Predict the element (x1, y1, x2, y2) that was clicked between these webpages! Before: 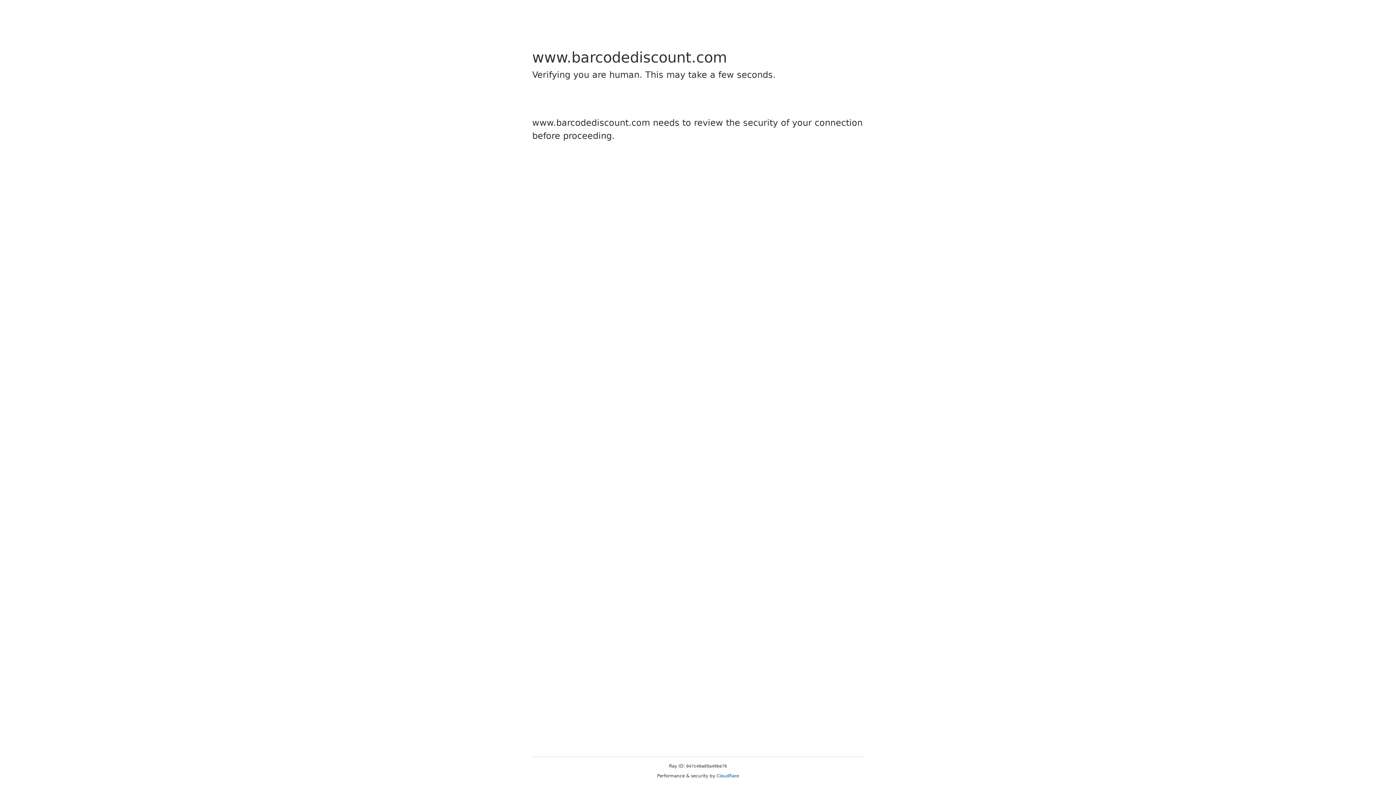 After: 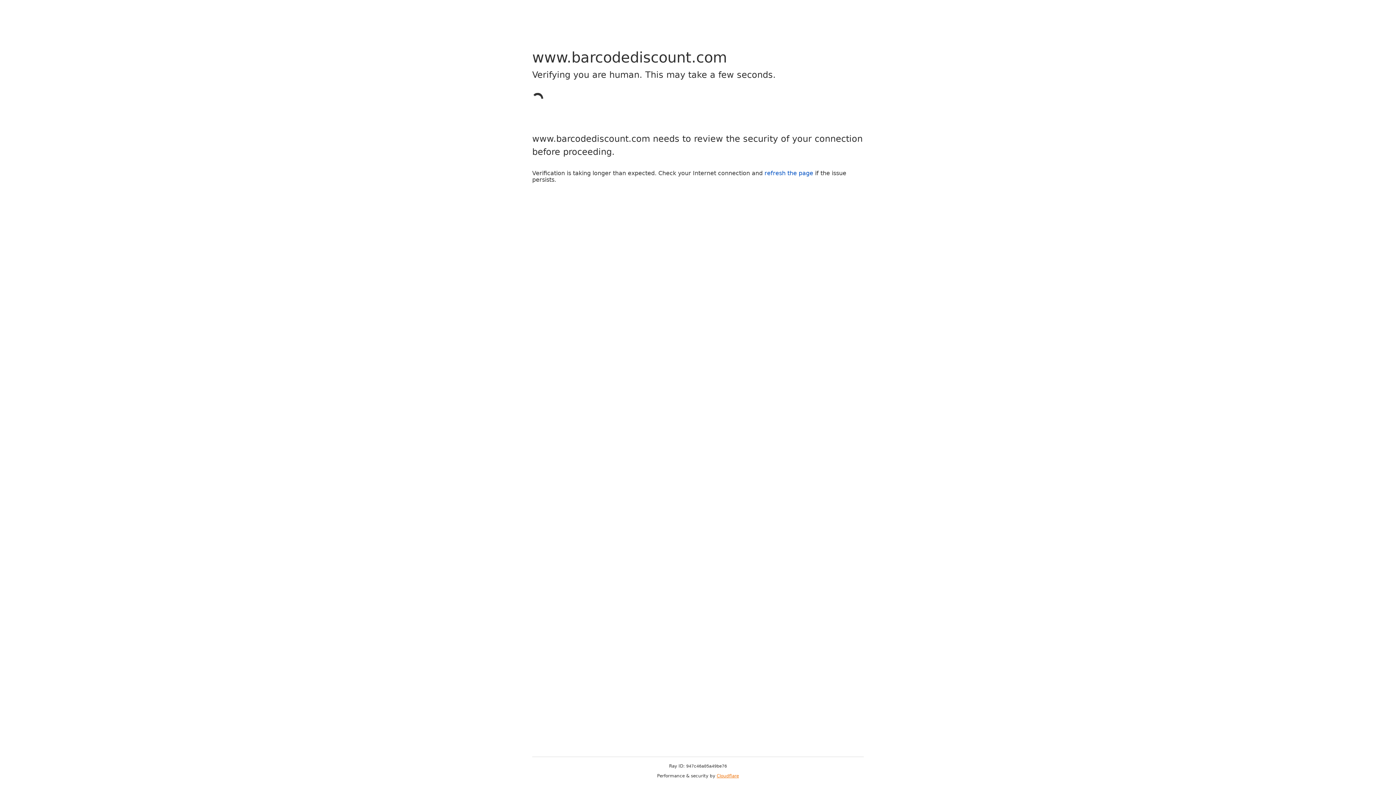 Action: bbox: (716, 773, 739, 778) label: Cloudflare